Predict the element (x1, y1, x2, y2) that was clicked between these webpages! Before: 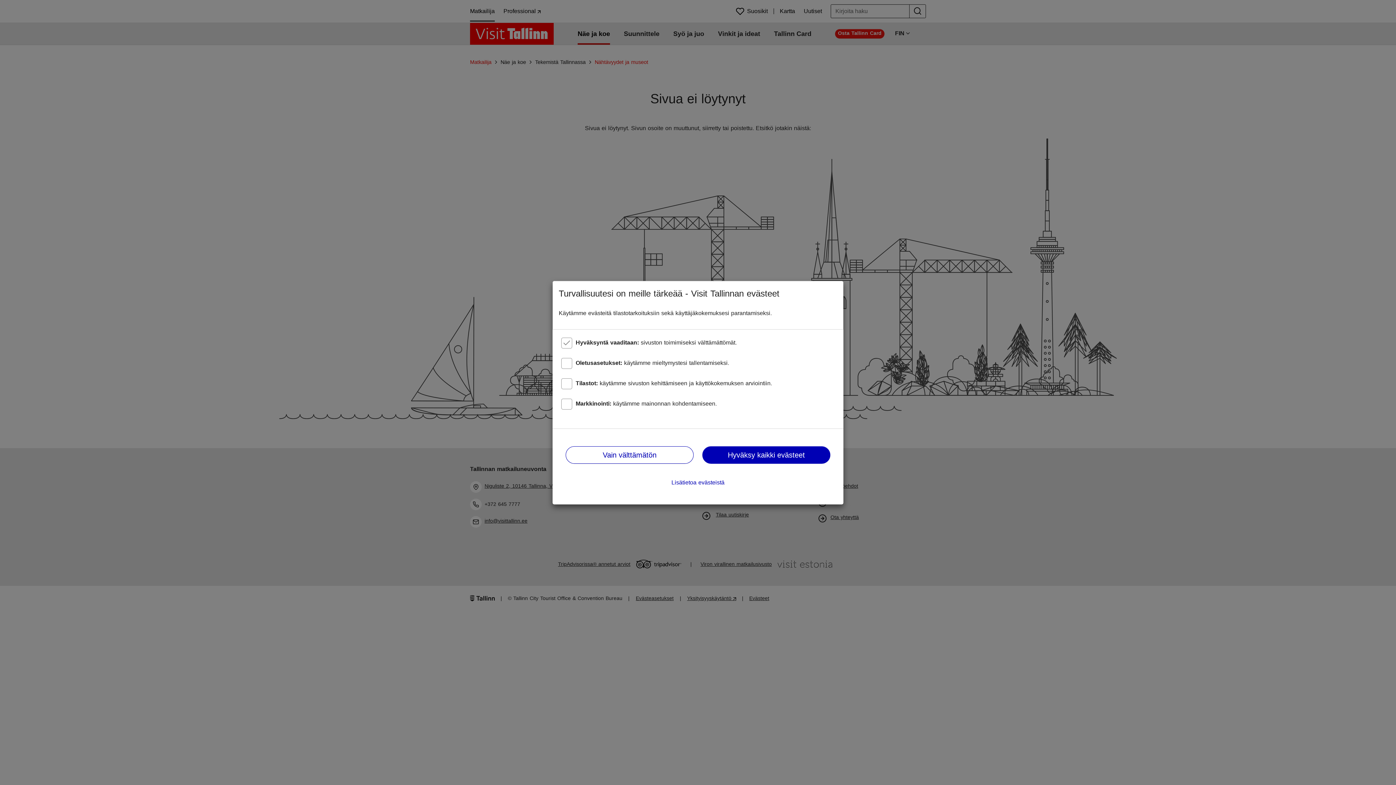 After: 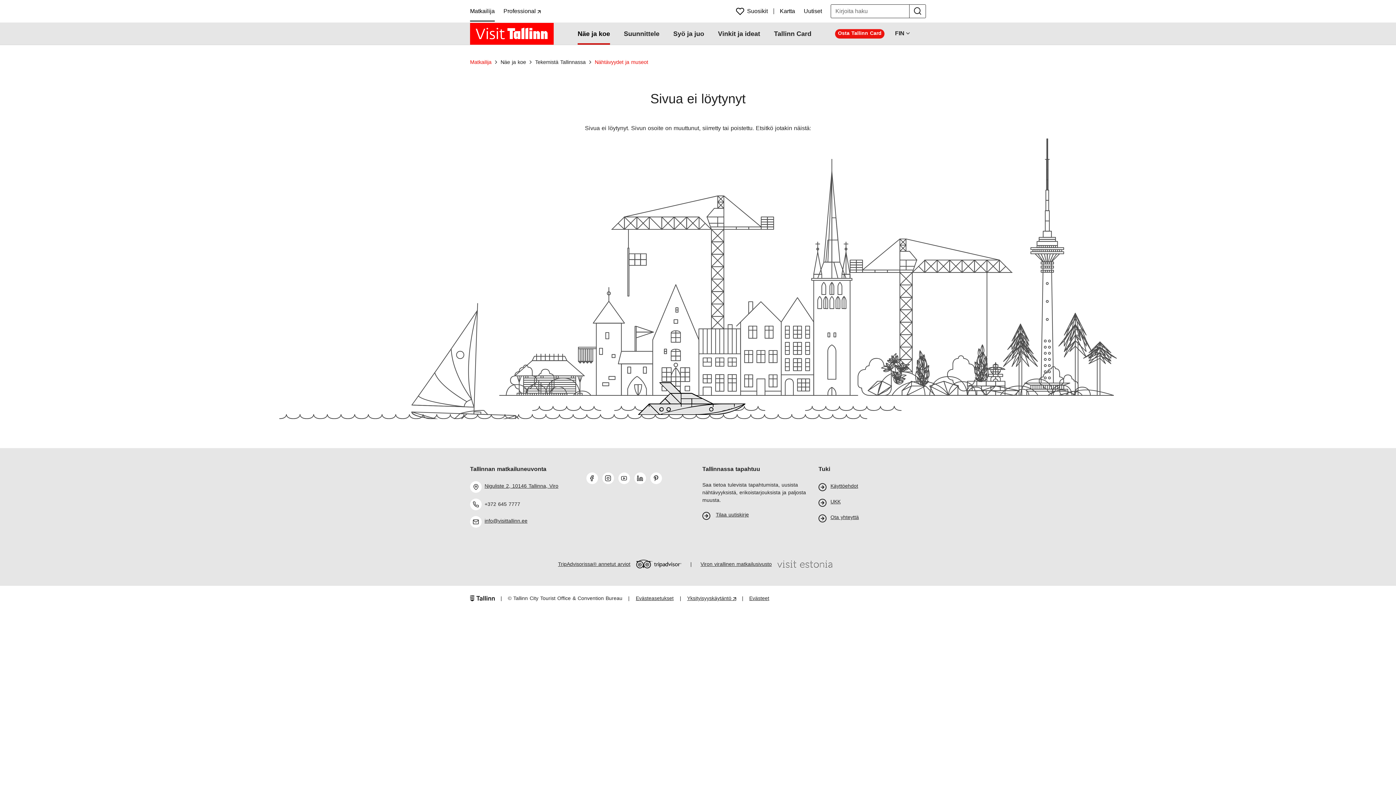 Action: bbox: (565, 446, 693, 463) label: Vain välttämätön